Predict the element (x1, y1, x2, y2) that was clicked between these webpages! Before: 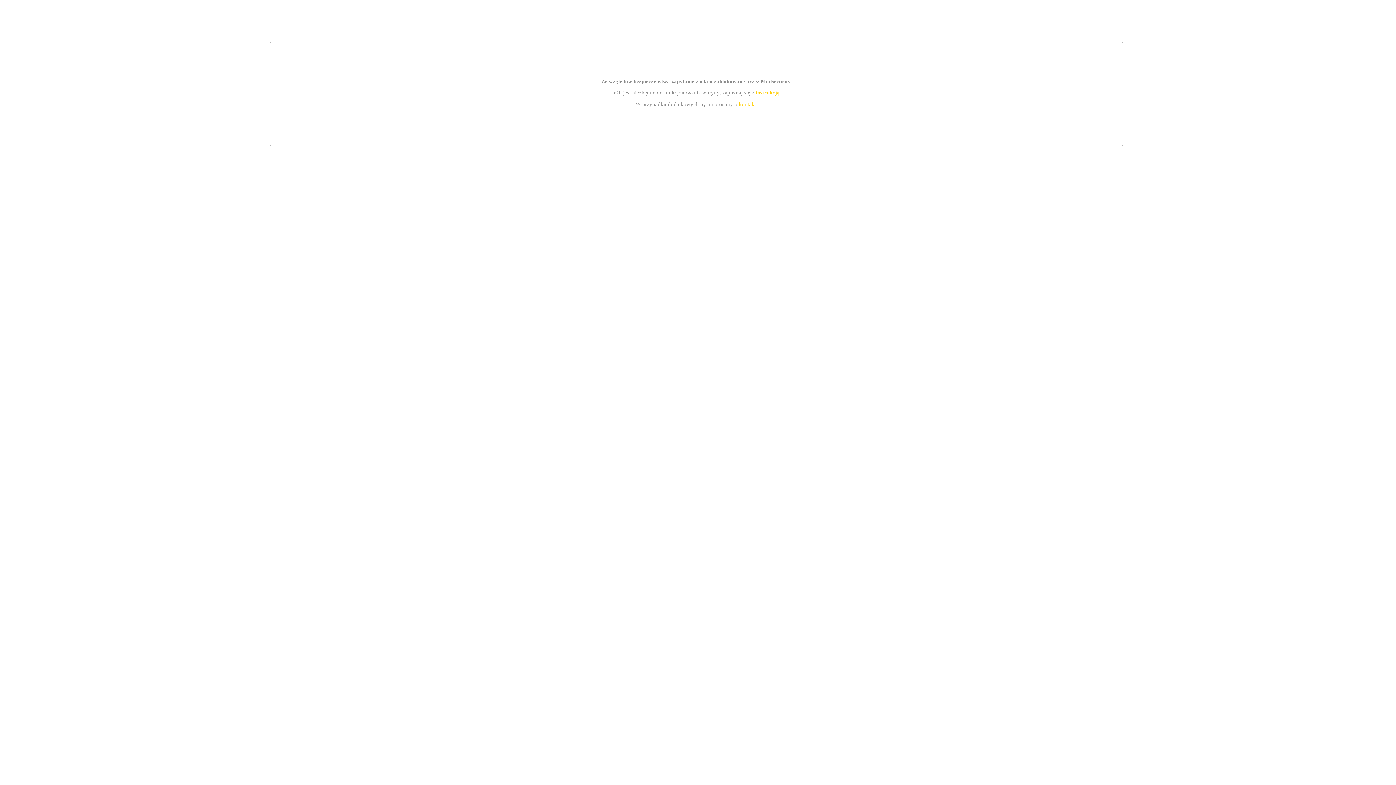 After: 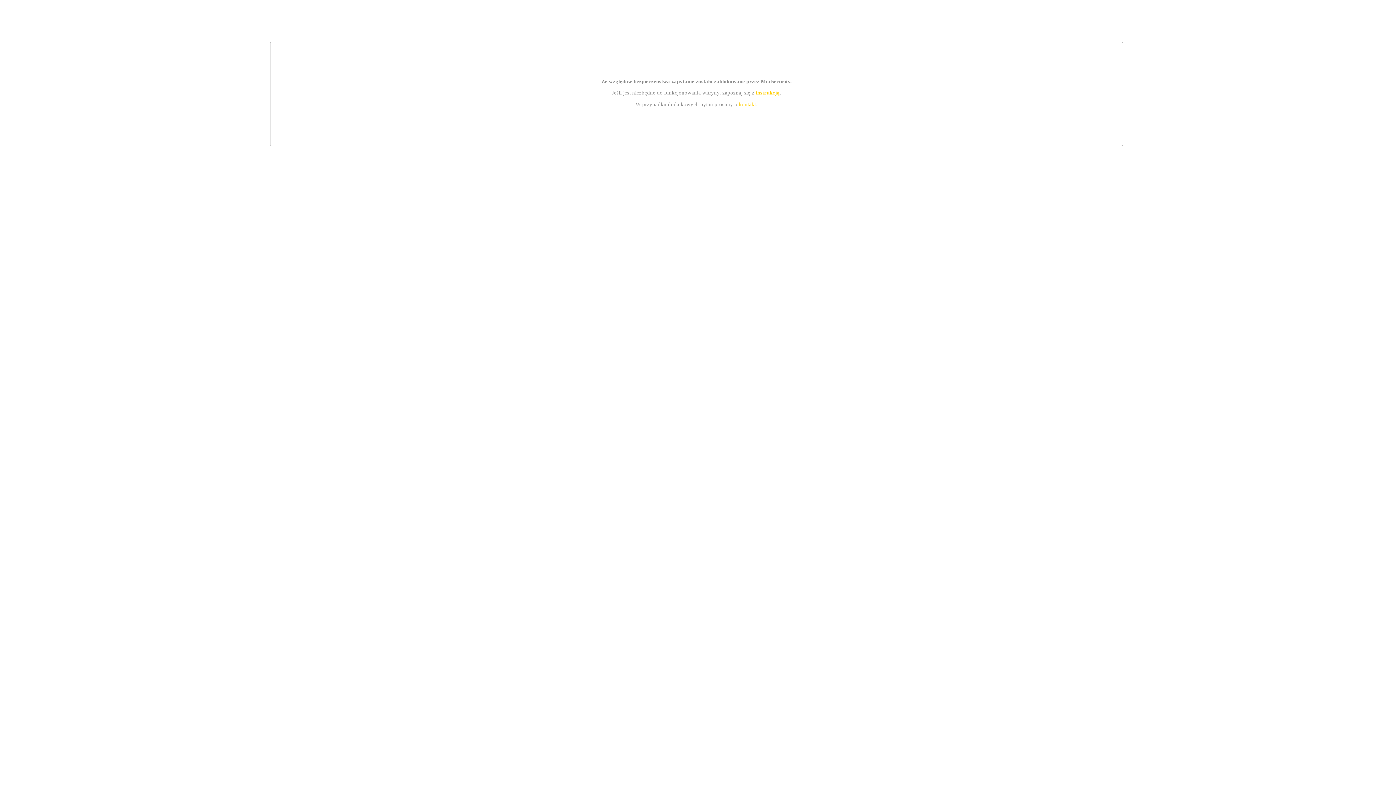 Action: label: kontakt bbox: (739, 101, 756, 107)